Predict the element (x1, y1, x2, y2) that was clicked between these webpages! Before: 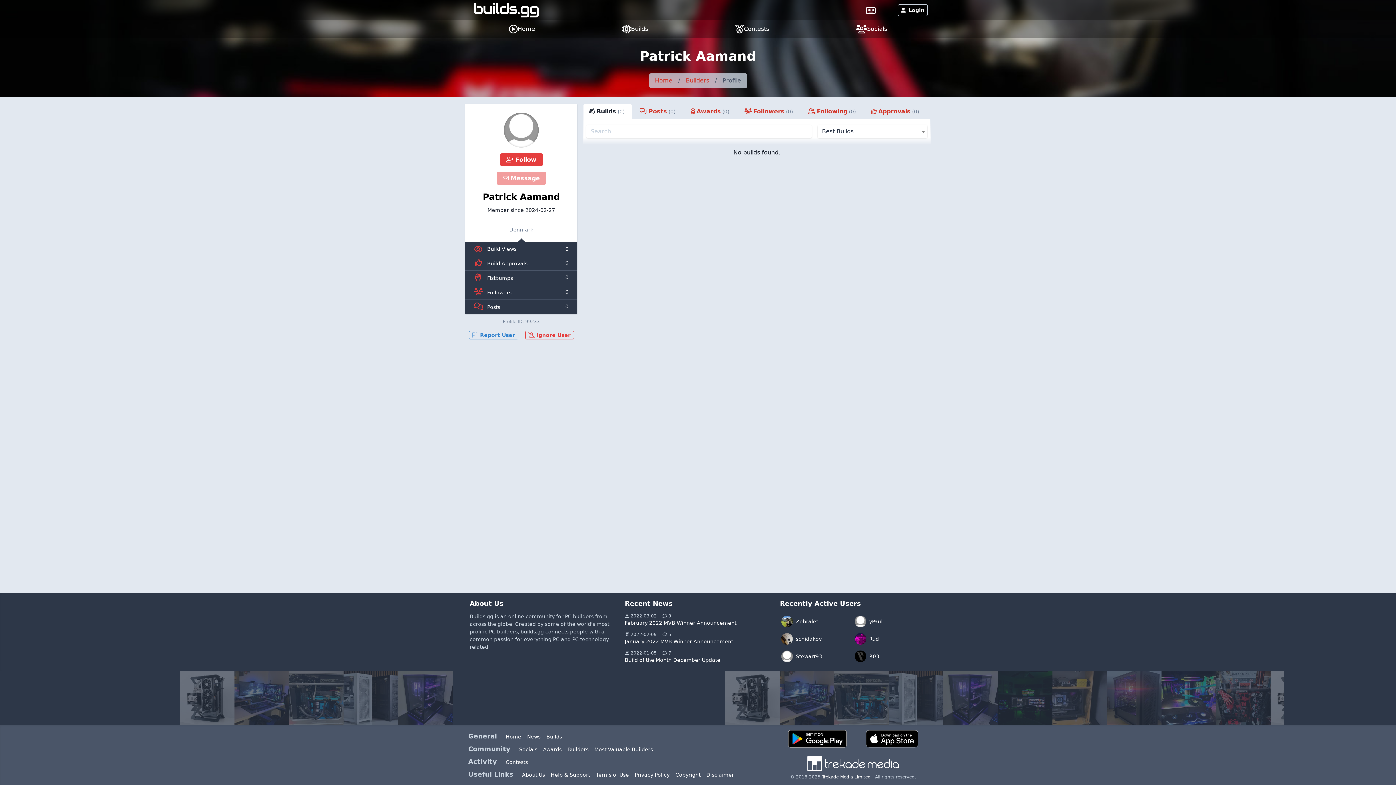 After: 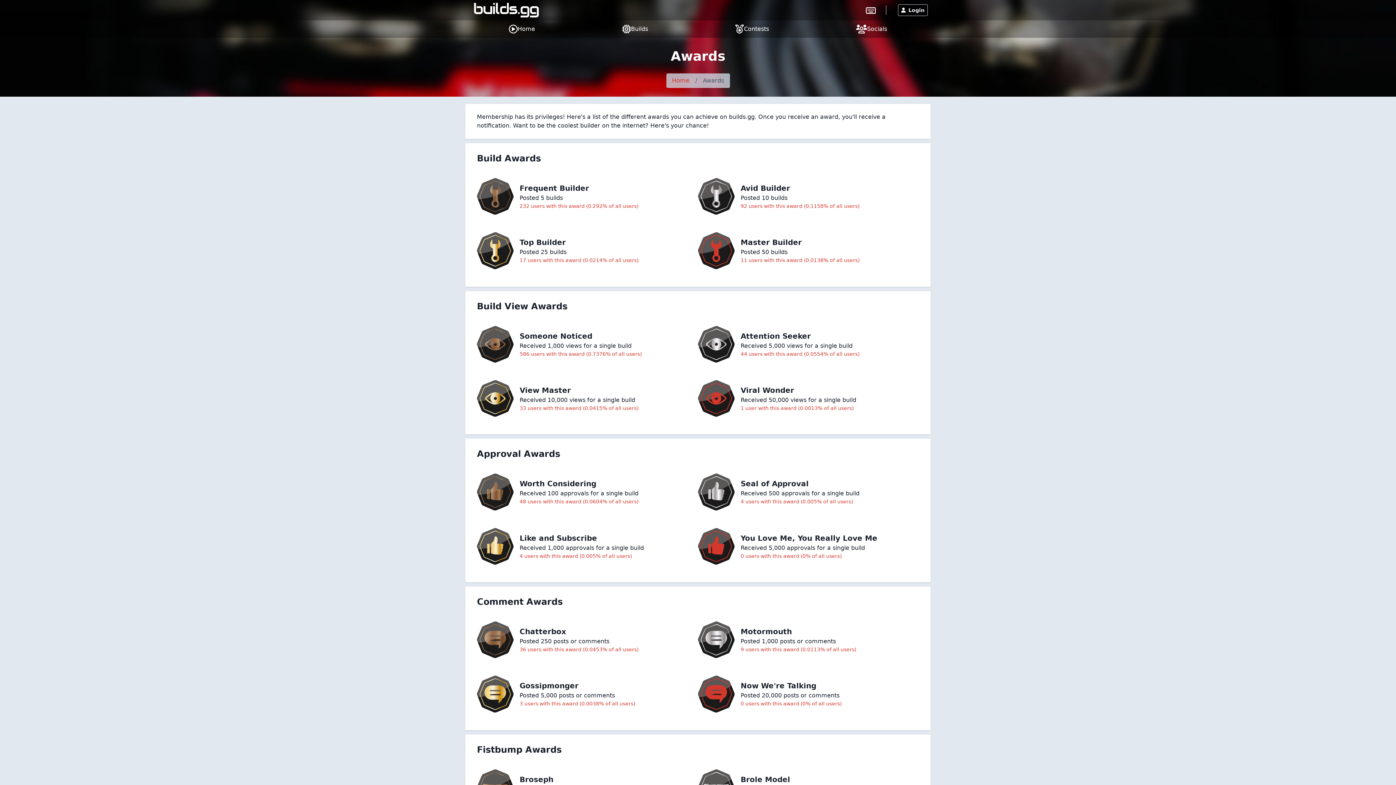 Action: label: Awards bbox: (540, 746, 564, 752)